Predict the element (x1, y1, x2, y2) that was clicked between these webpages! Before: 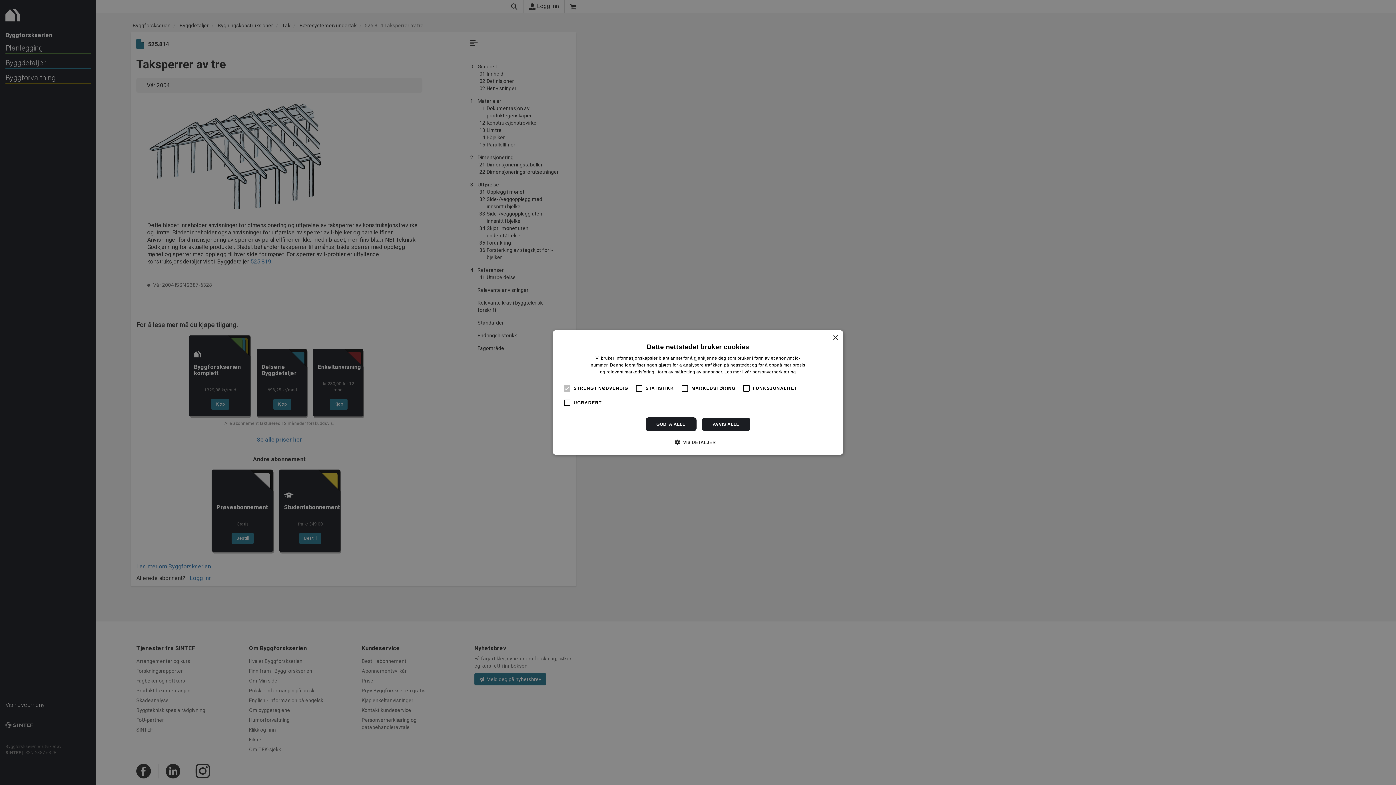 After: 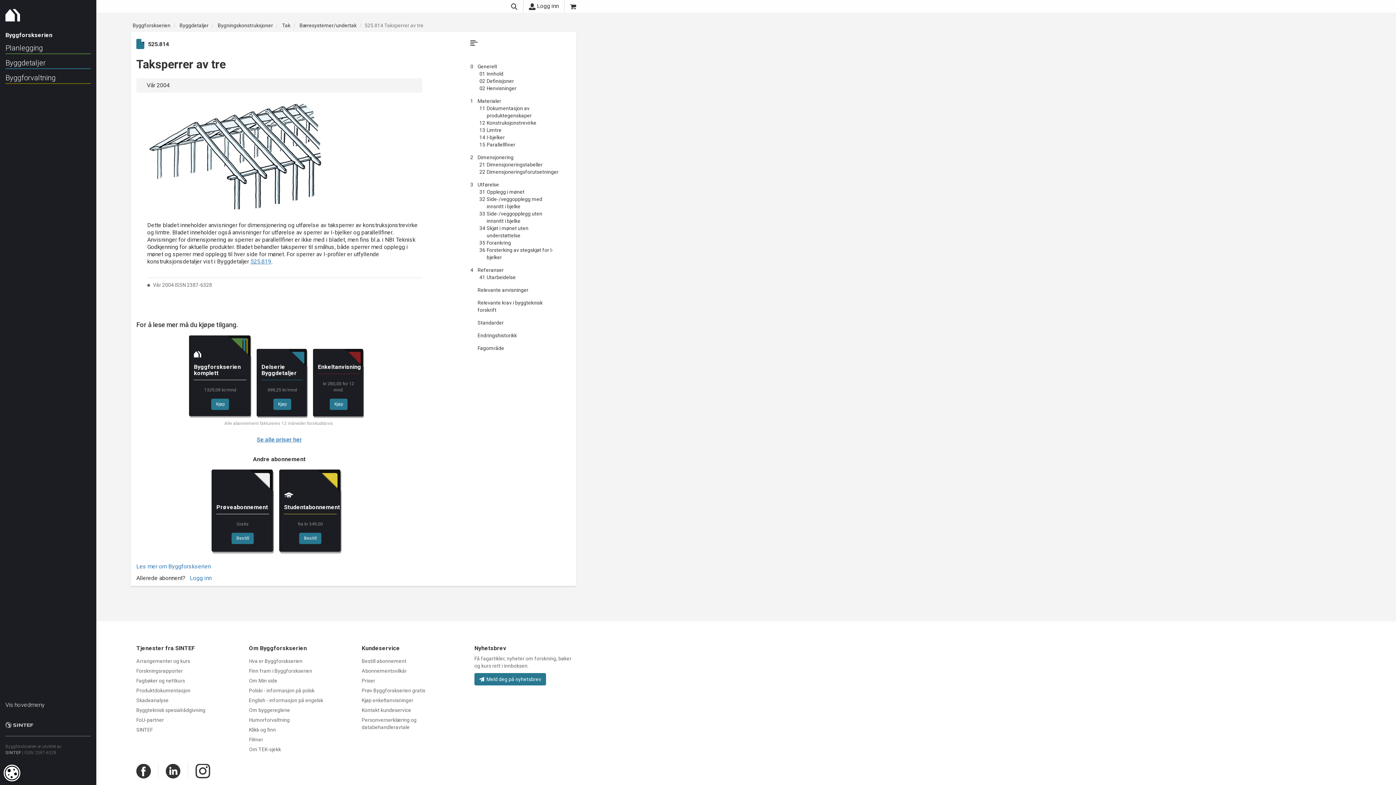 Action: bbox: (832, 335, 838, 340) label: Close